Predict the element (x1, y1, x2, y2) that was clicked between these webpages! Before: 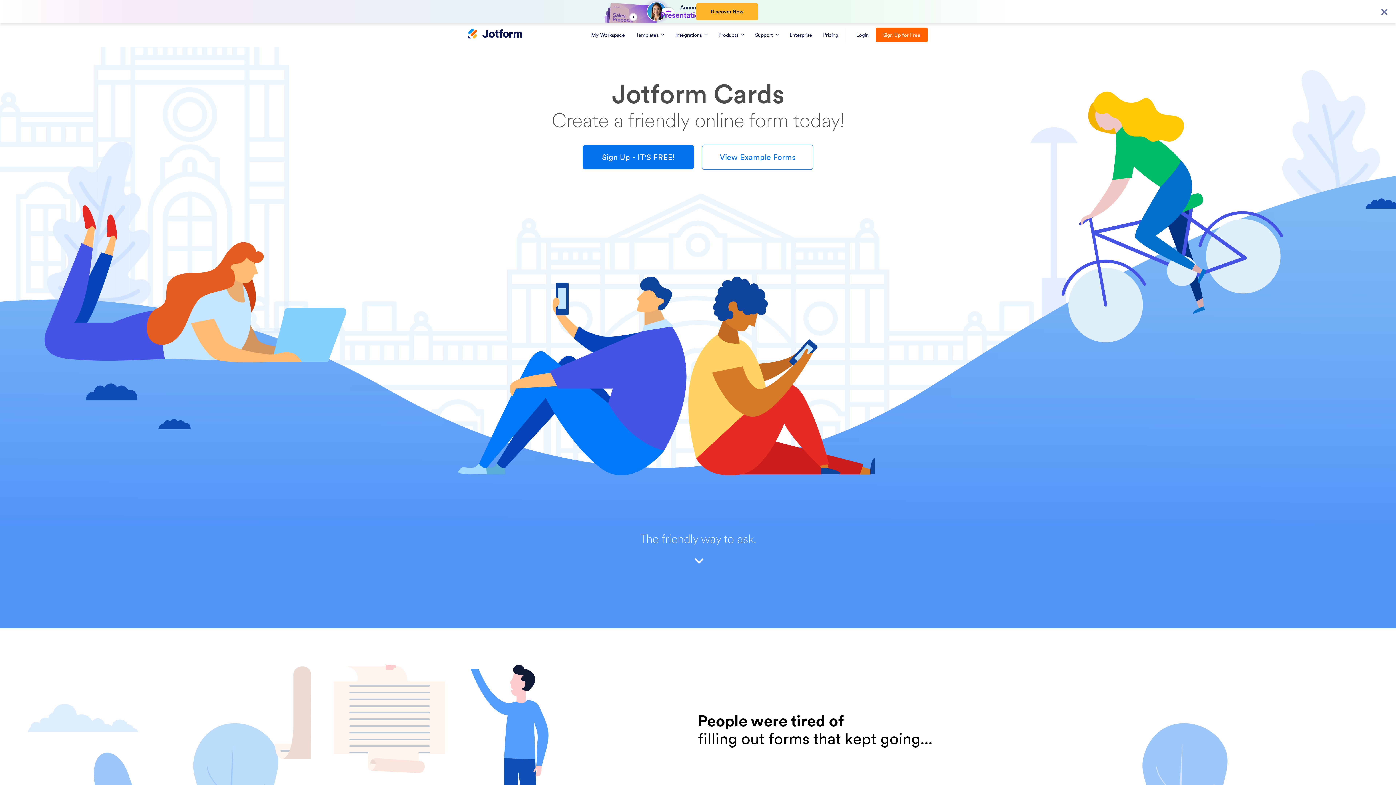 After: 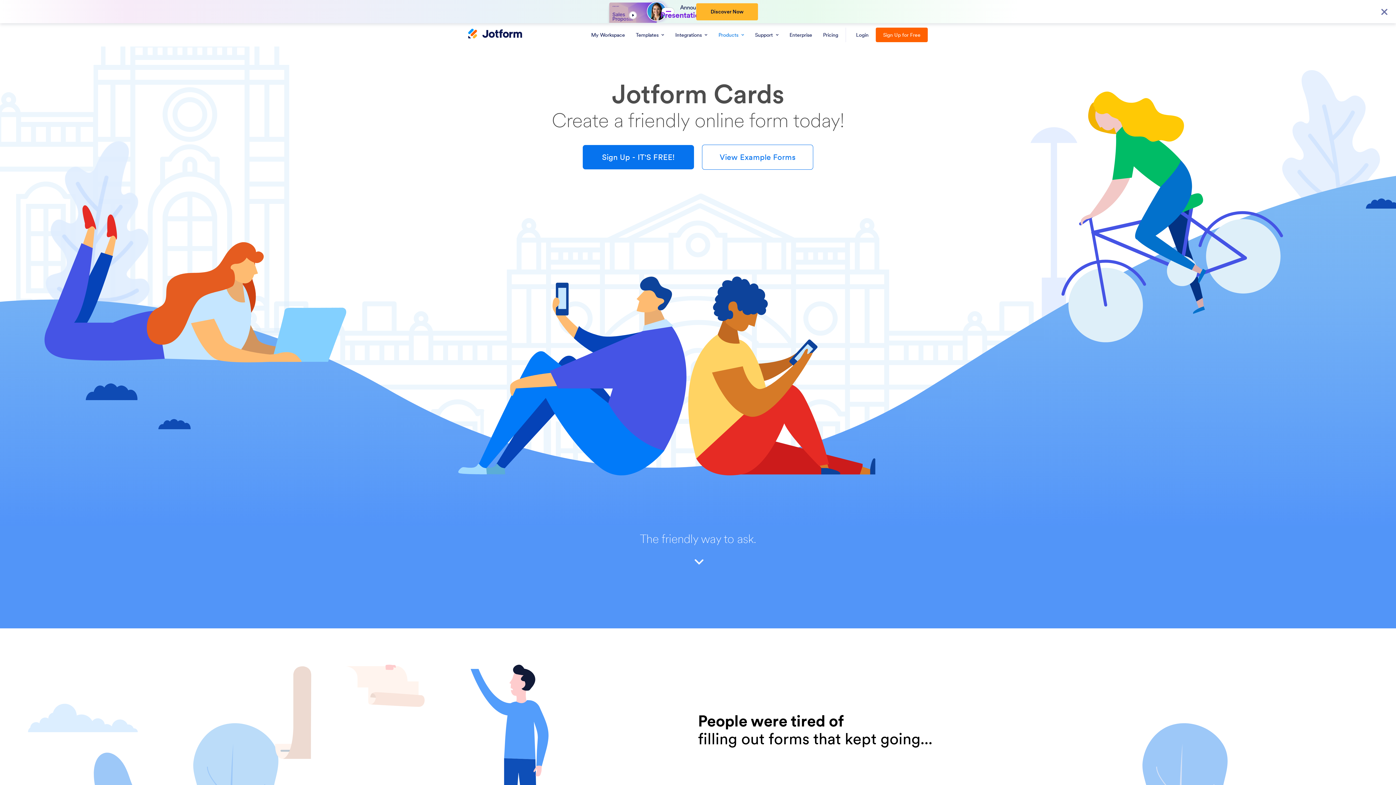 Action: label: Products bbox: (714, 23, 748, 46)